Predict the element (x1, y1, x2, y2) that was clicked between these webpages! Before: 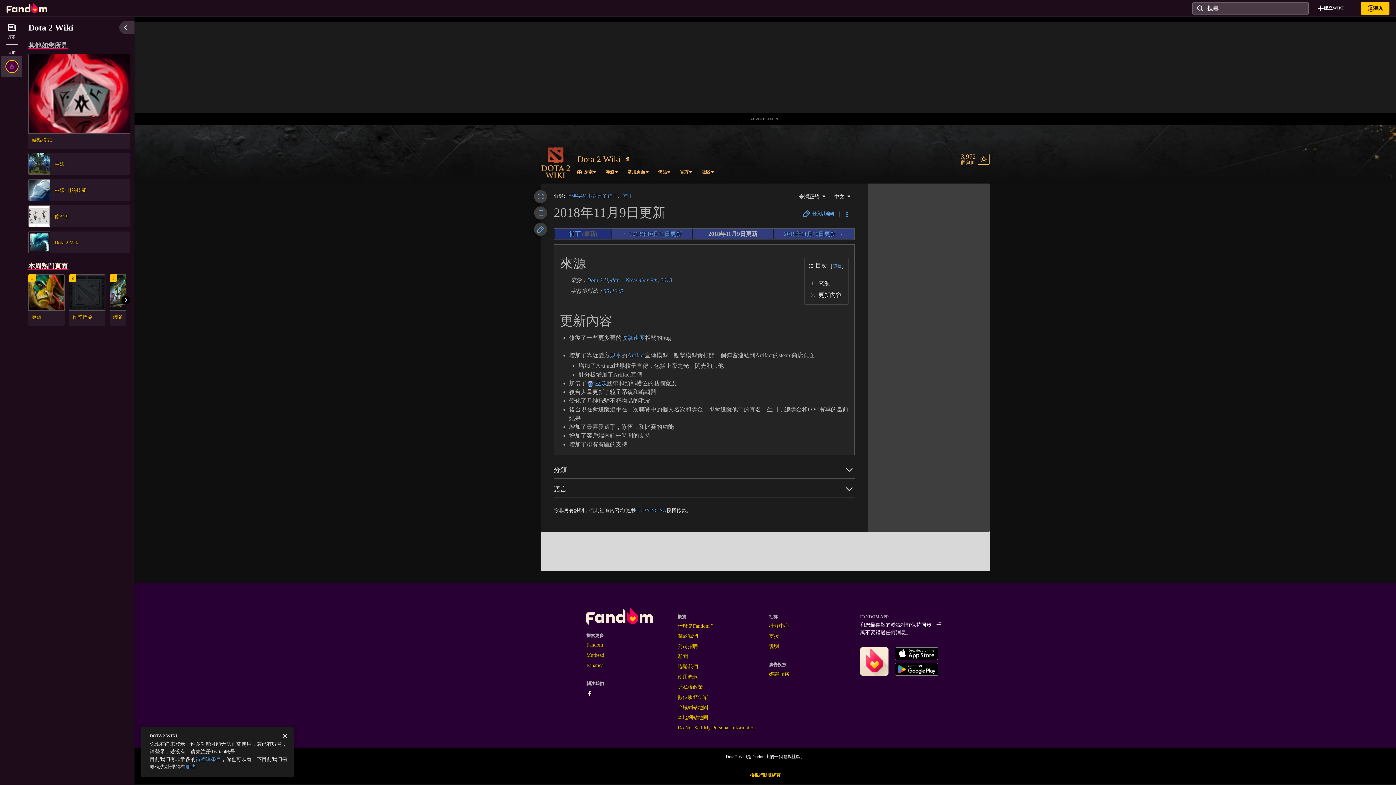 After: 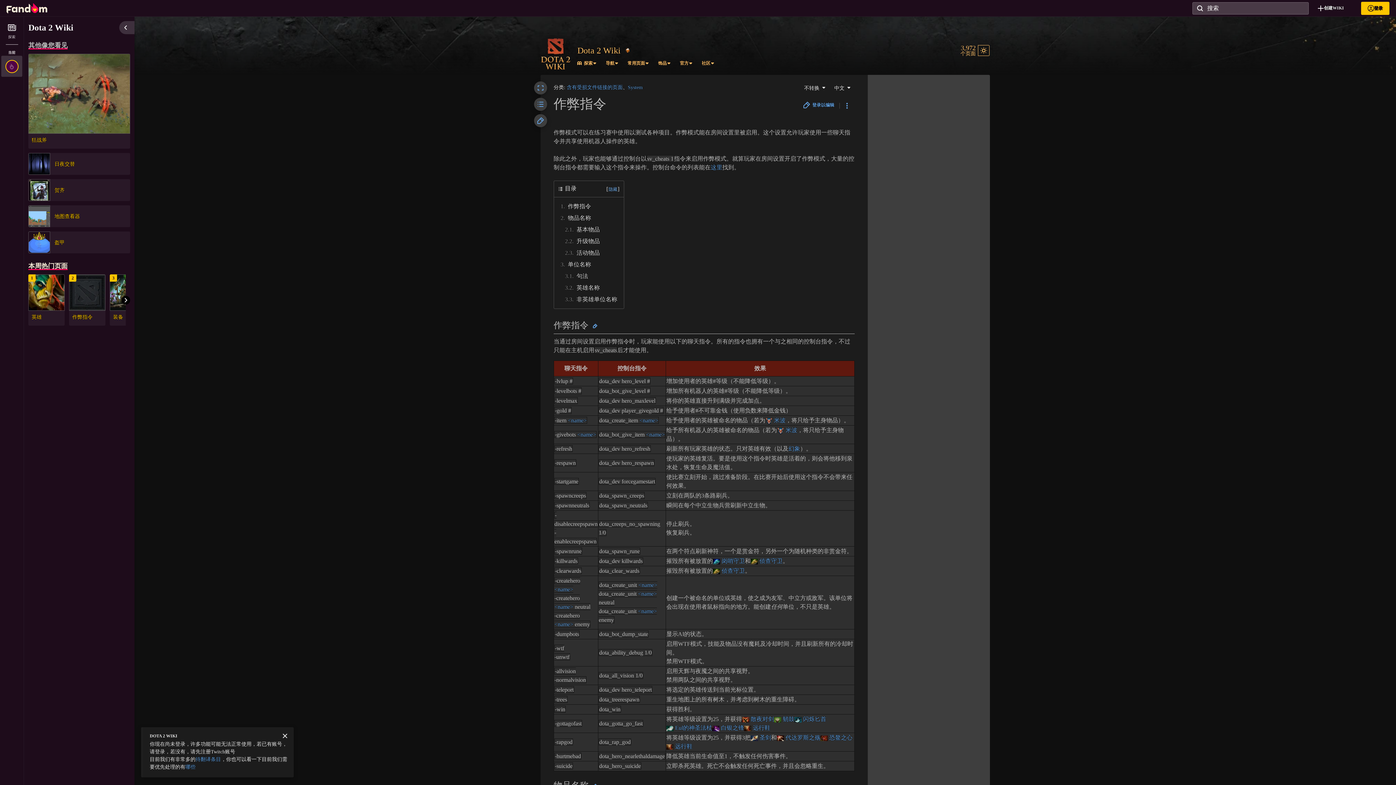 Action: bbox: (69, 274, 105, 311)